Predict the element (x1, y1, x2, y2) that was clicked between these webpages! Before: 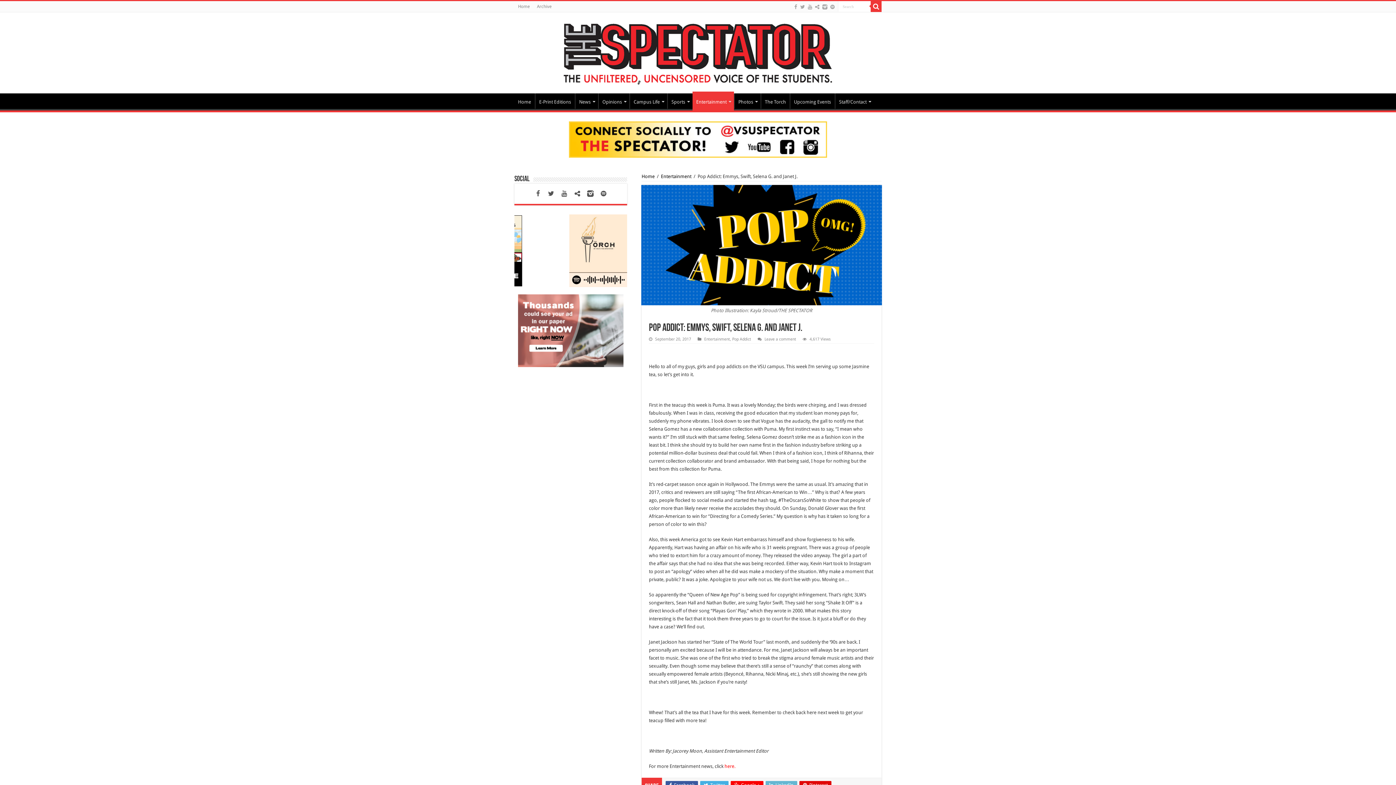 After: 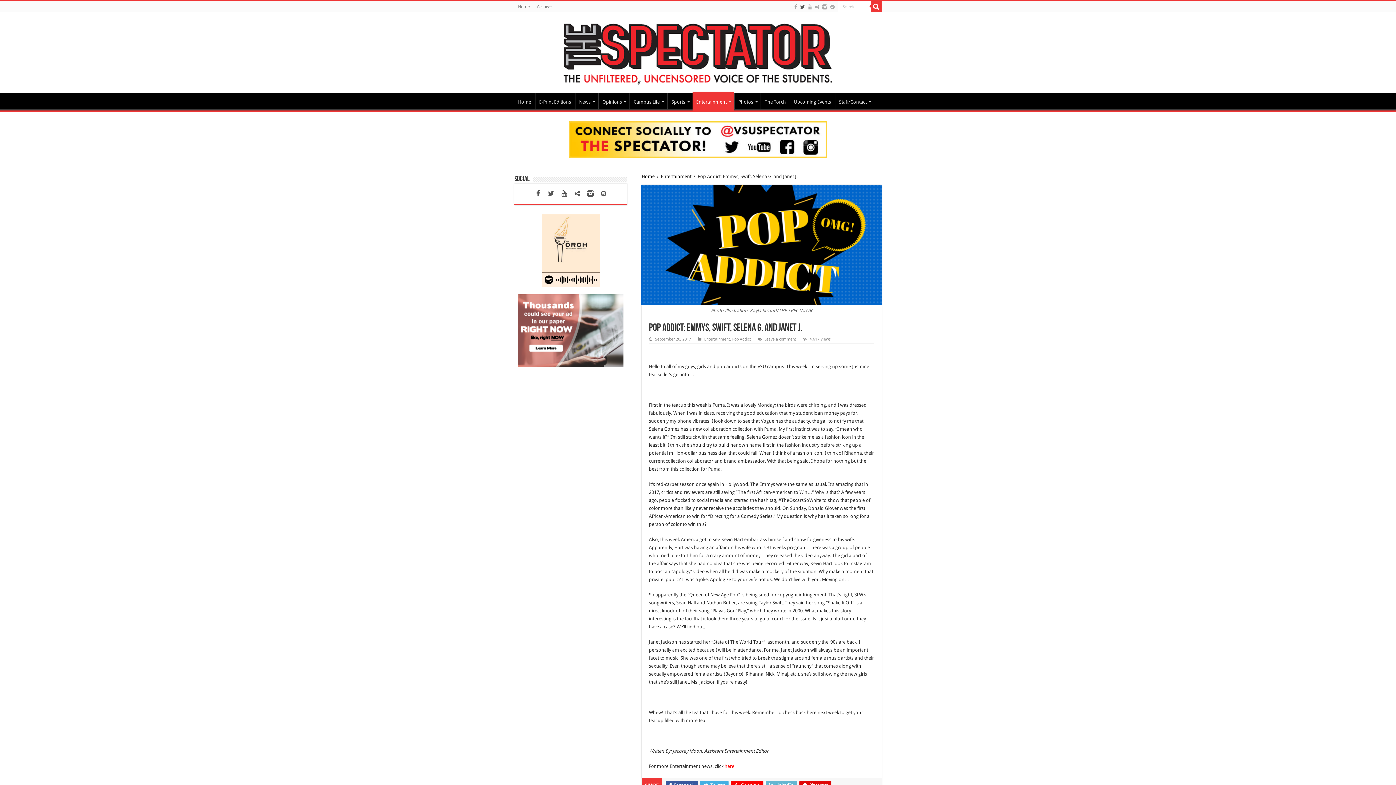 Action: bbox: (799, 2, 805, 11)